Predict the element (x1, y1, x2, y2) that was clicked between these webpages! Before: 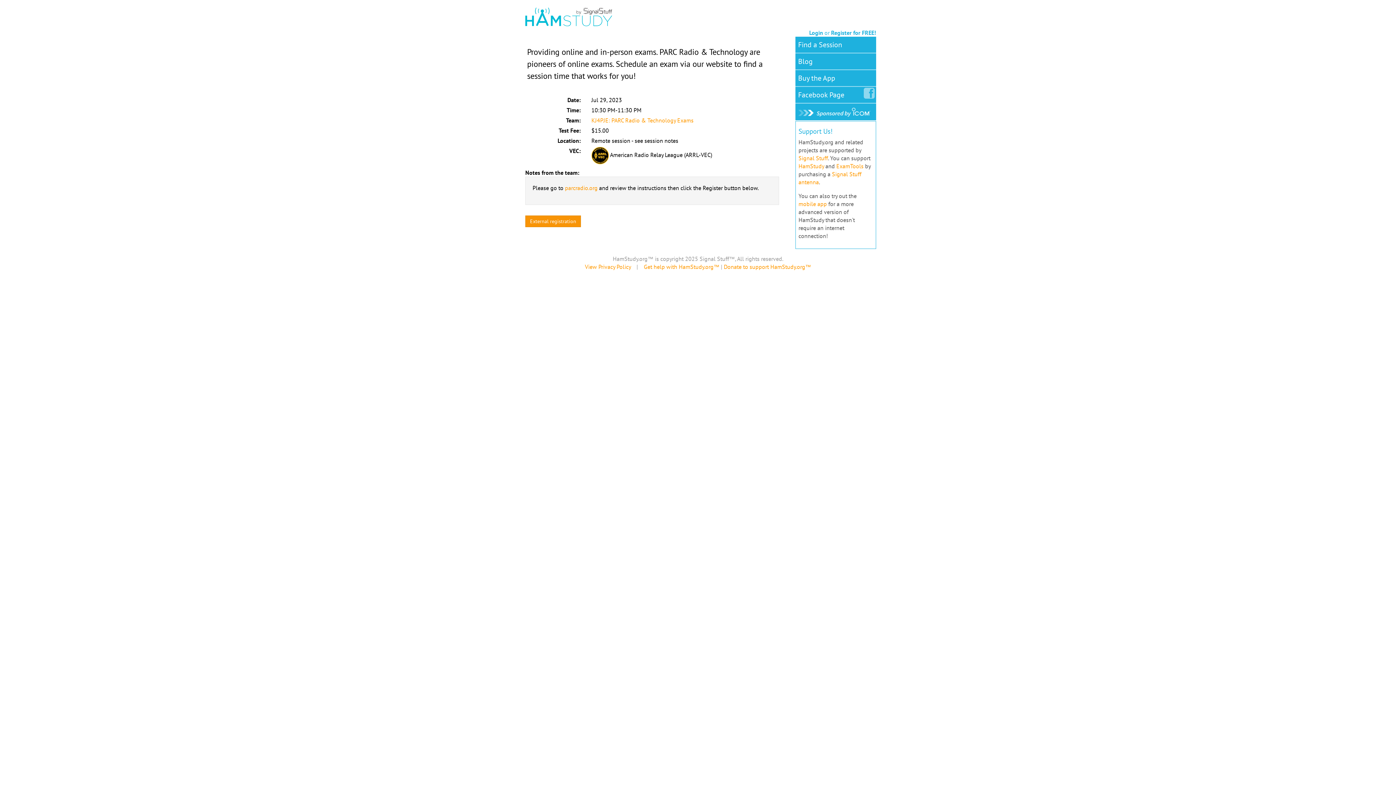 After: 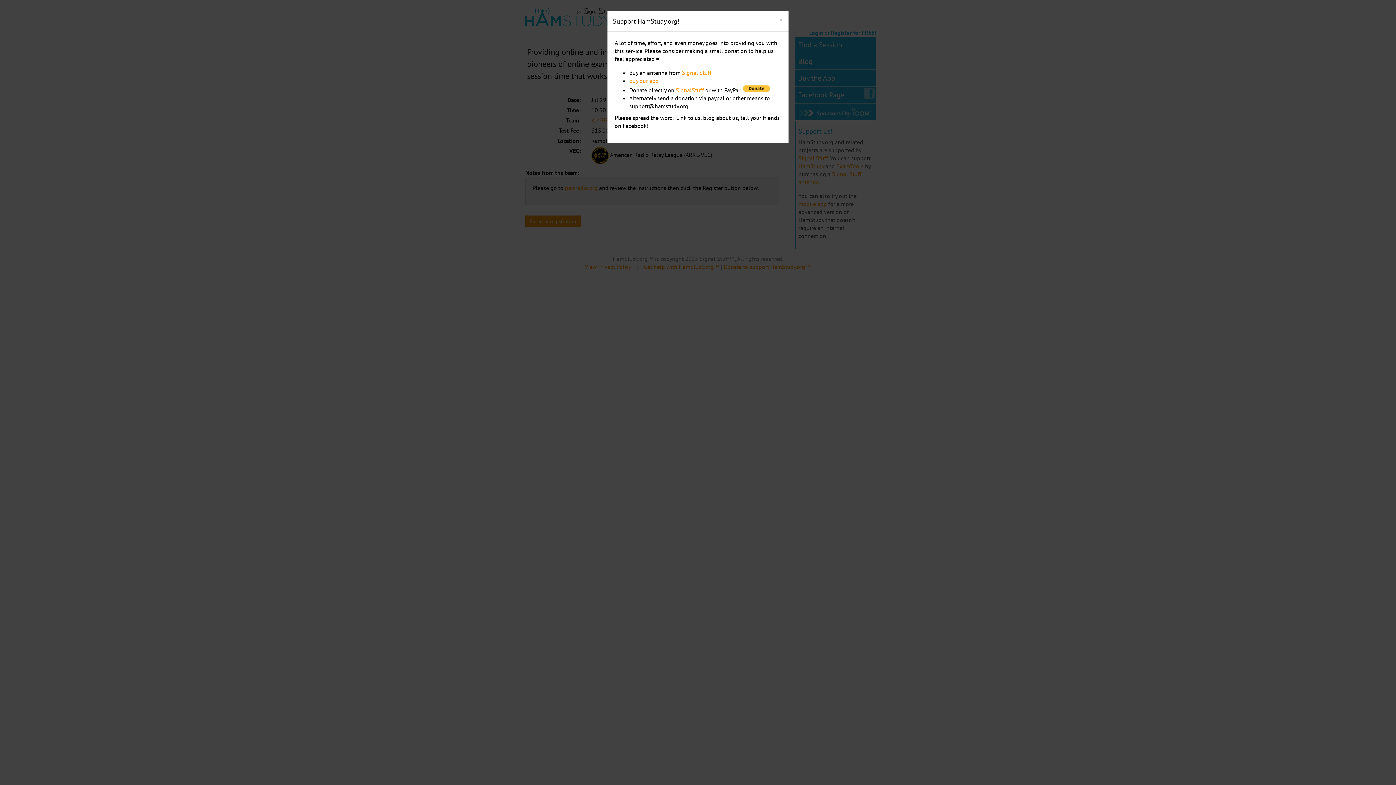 Action: label: Donate to support HamStudy.org™ bbox: (724, 263, 811, 270)